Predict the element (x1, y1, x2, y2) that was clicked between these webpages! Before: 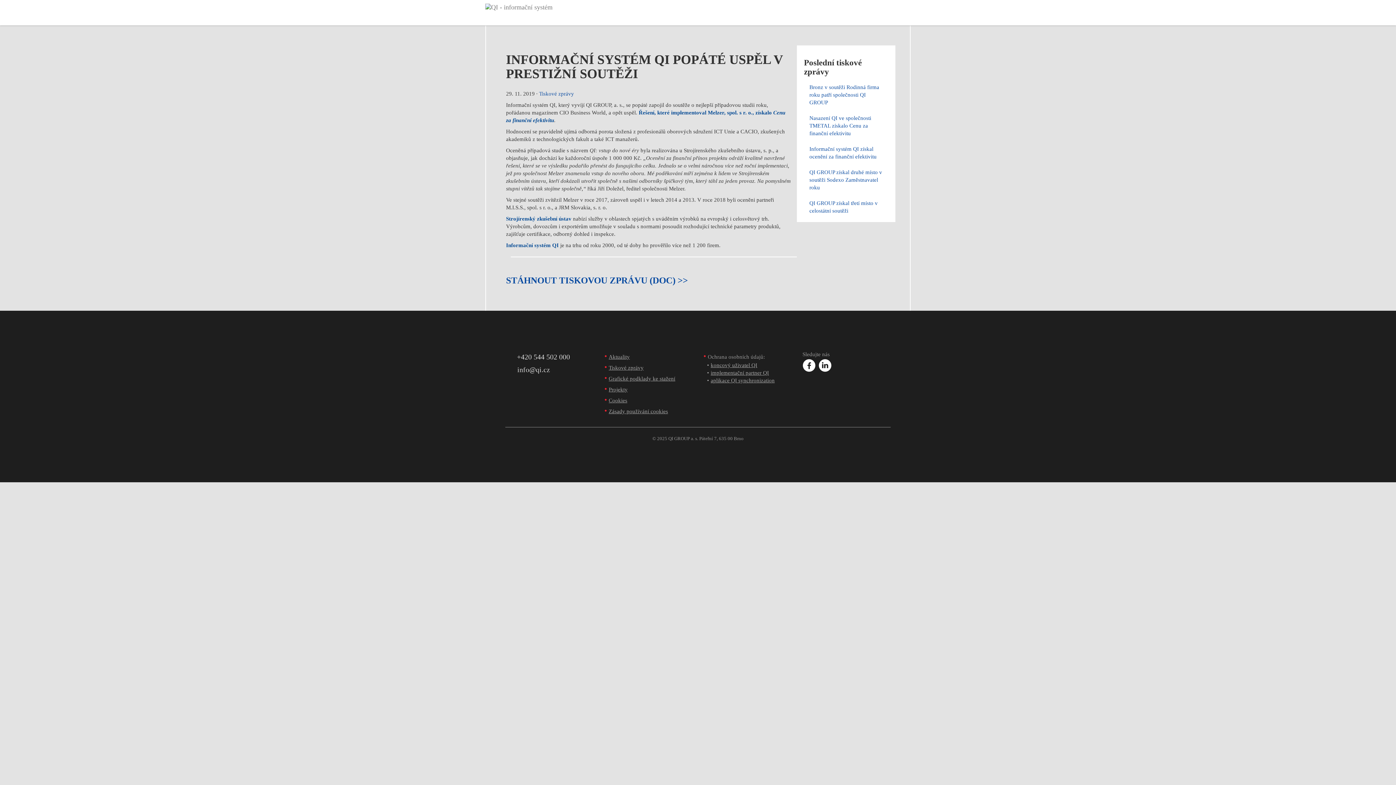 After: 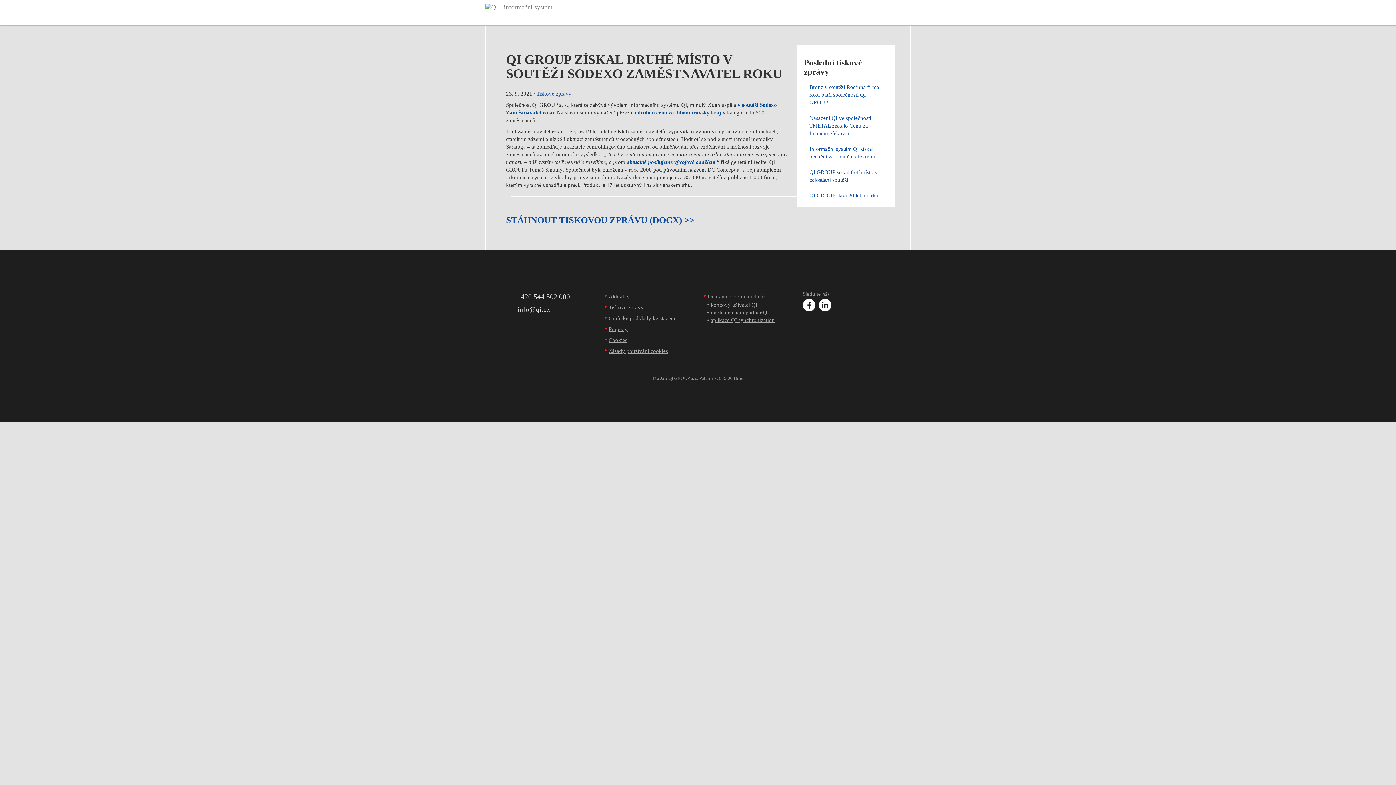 Action: label: QI GROUP získal druhé místo v soutěži Sodexo Zaměstnavatel roku bbox: (804, 165, 888, 195)